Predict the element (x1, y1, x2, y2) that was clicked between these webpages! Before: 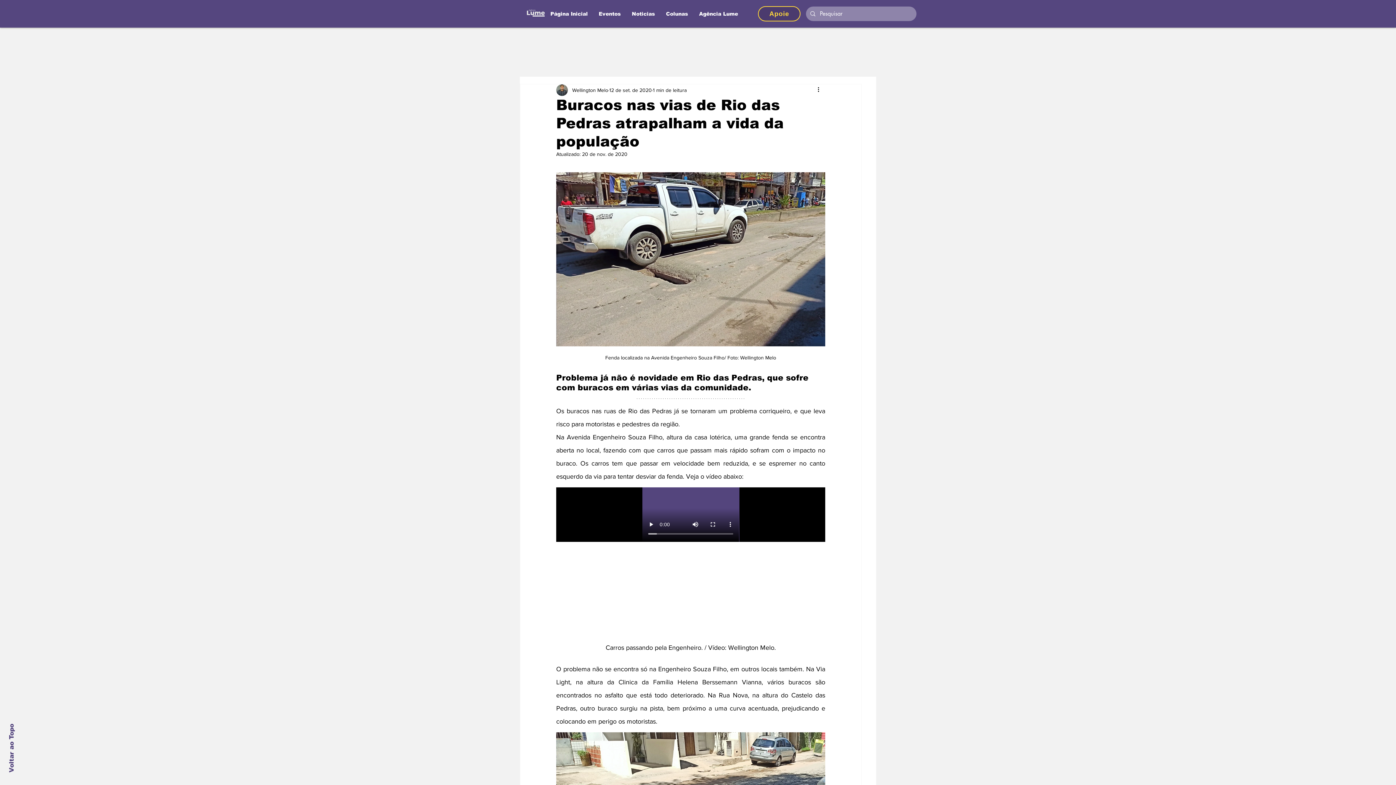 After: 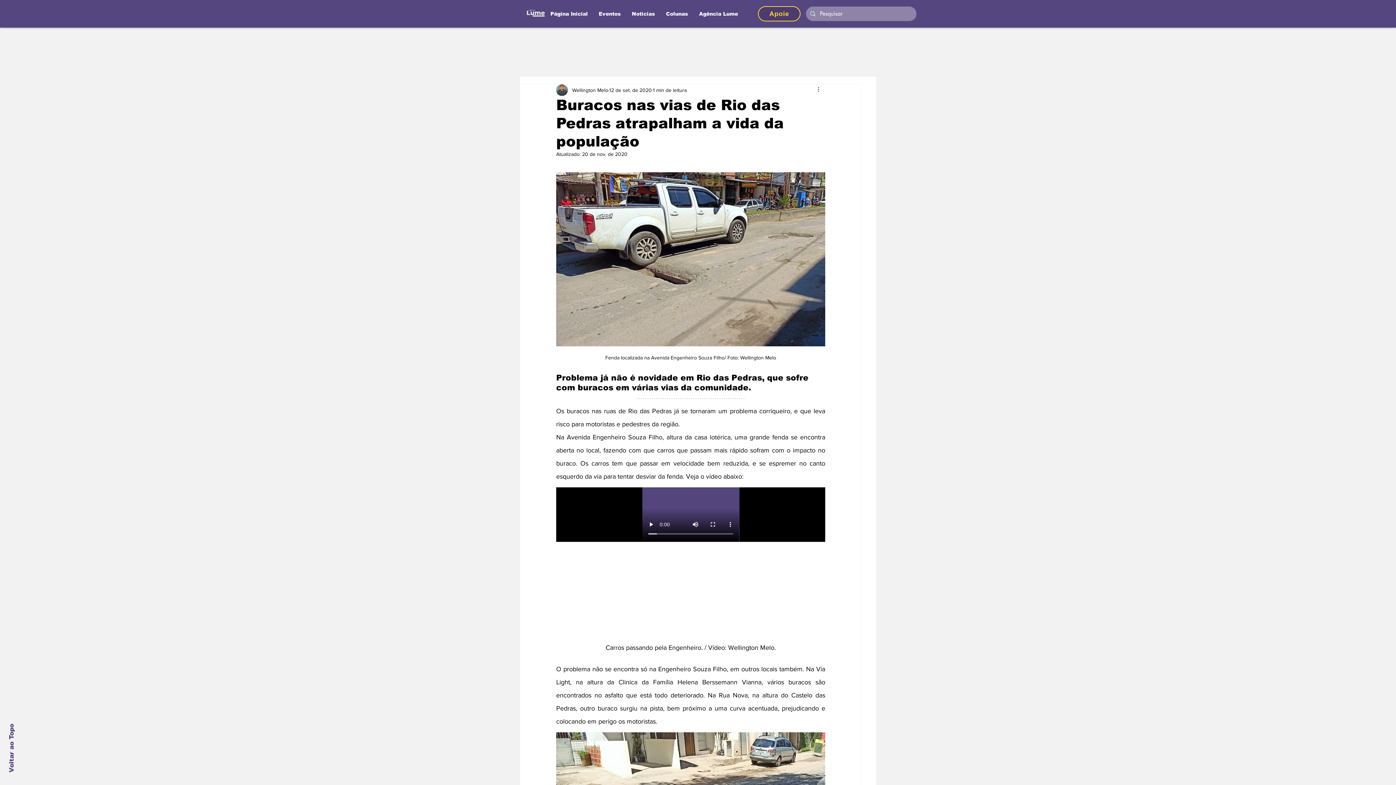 Action: bbox: (816, 85, 825, 94) label: Mais ações